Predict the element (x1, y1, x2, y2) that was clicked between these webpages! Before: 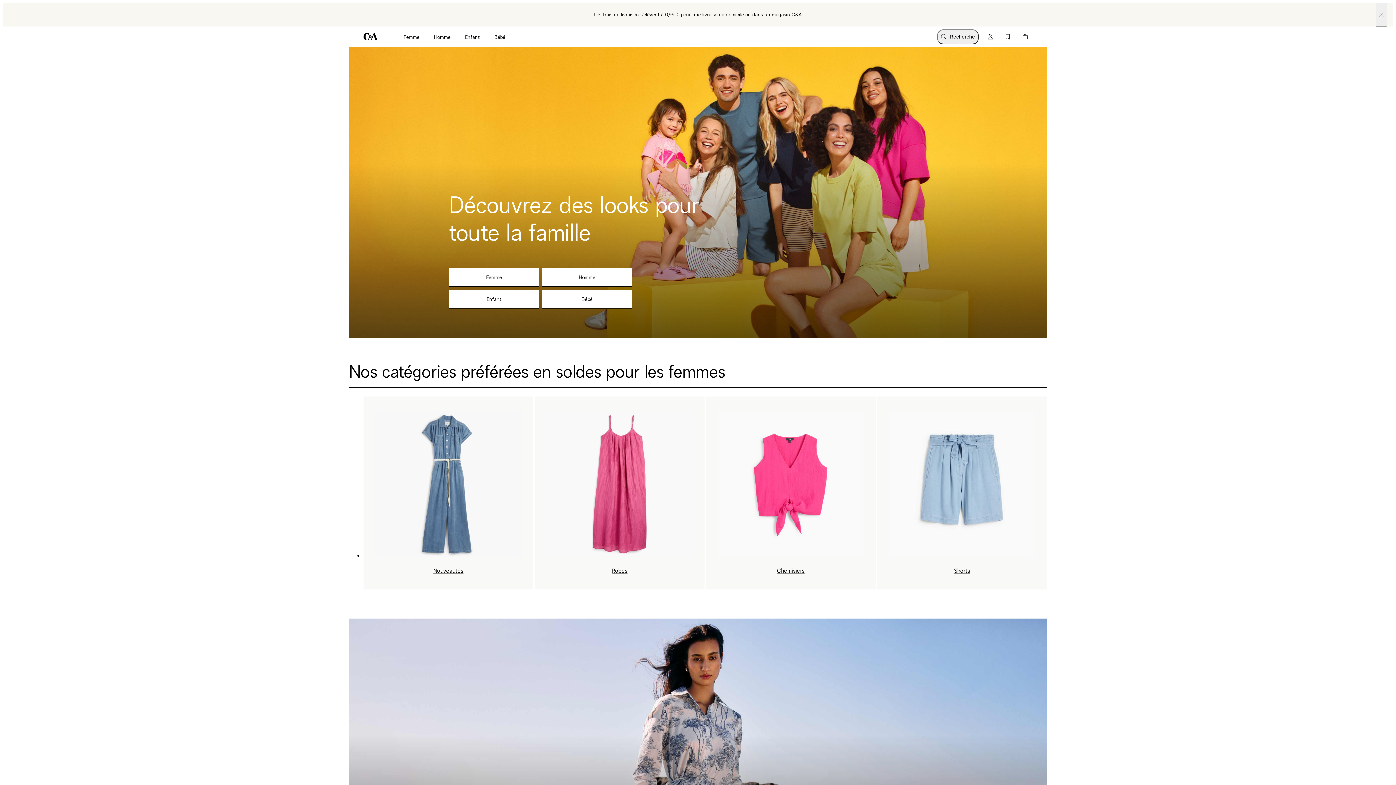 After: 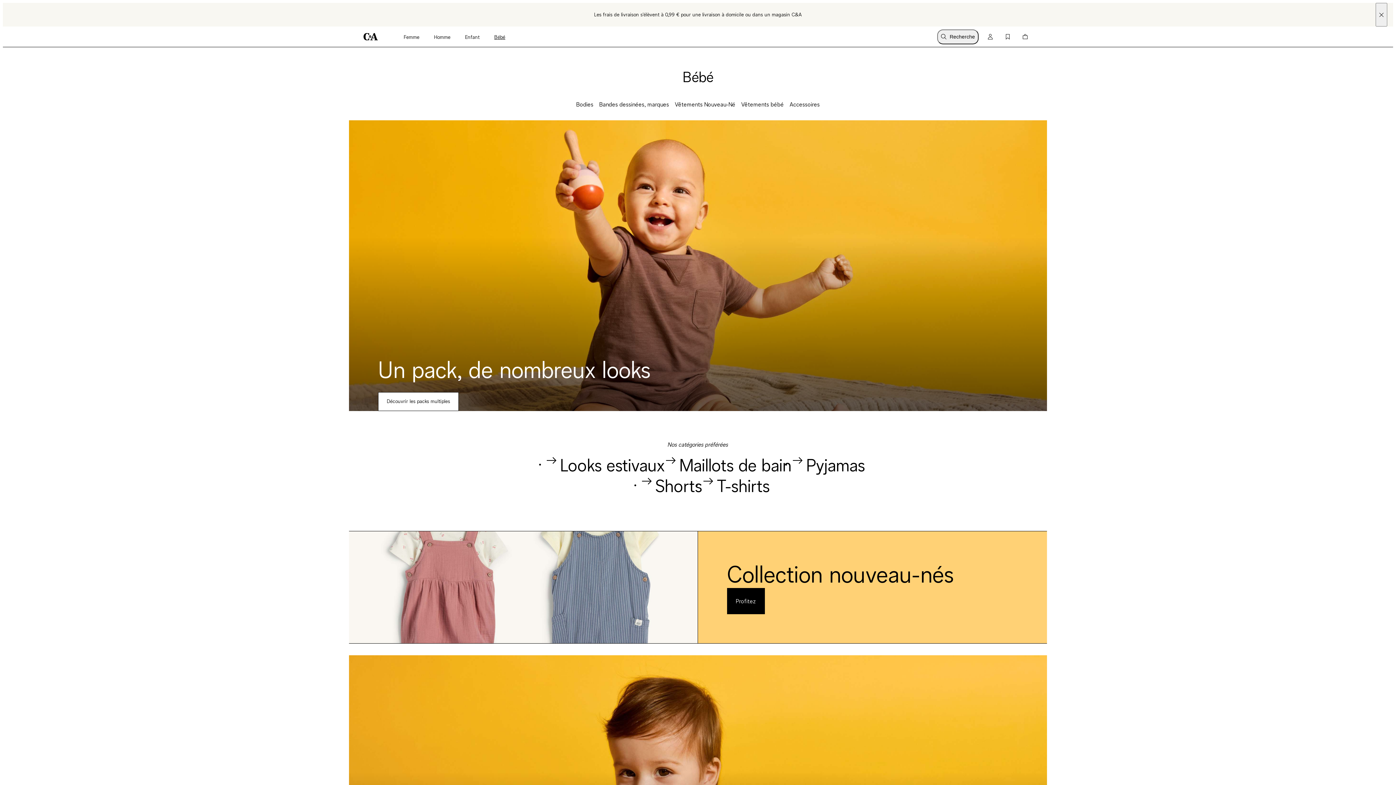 Action: label: Bébé bbox: (542, 289, 632, 308)